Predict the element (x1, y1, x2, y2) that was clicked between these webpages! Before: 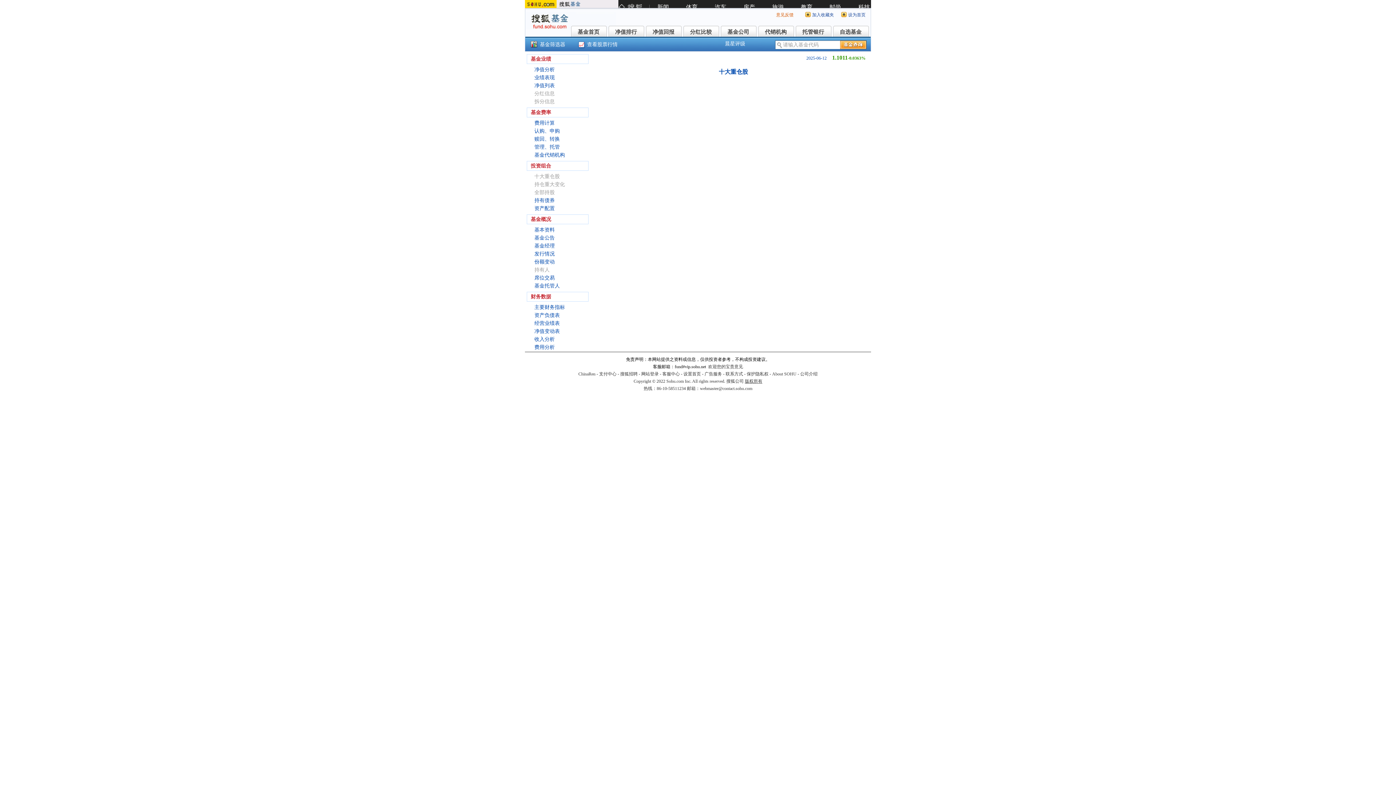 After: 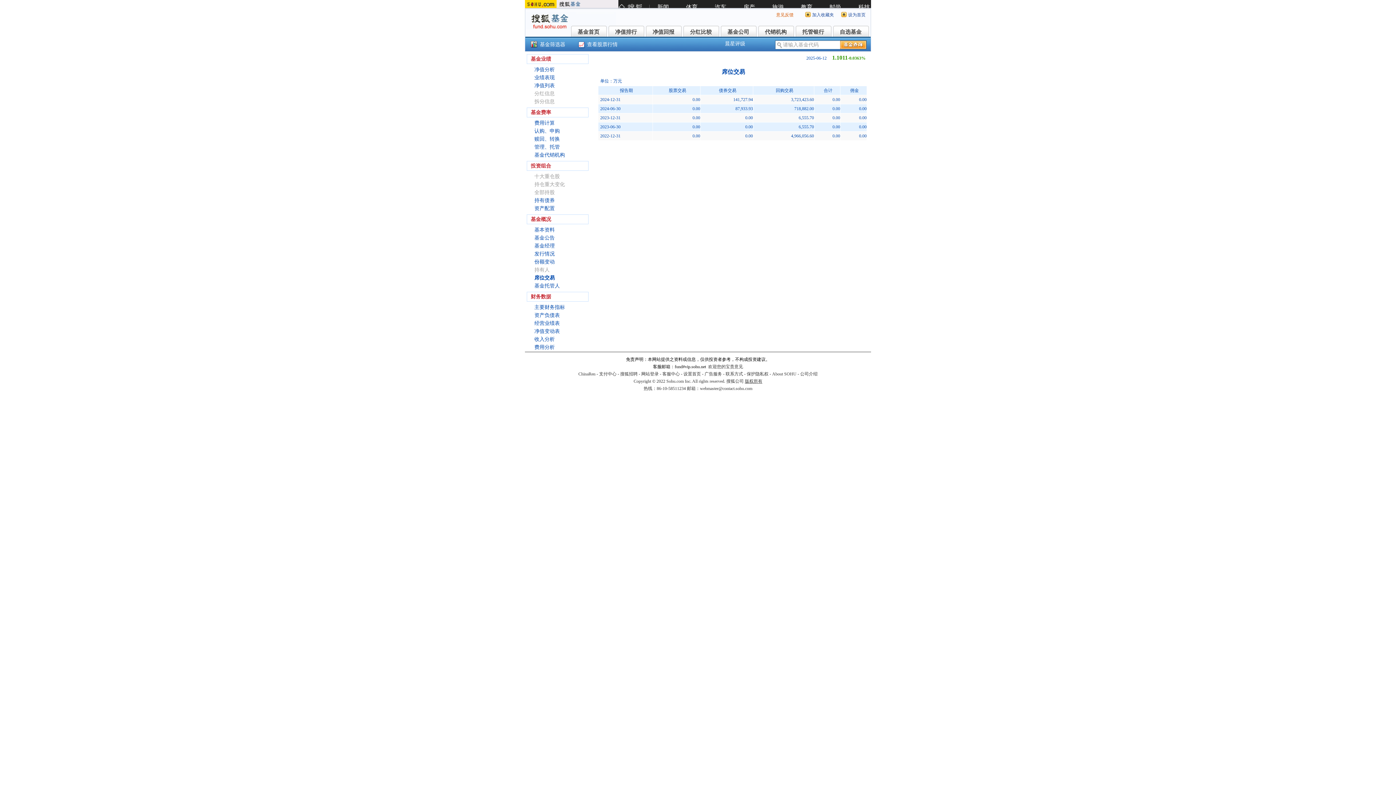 Action: label: 席位交易 bbox: (534, 275, 554, 280)